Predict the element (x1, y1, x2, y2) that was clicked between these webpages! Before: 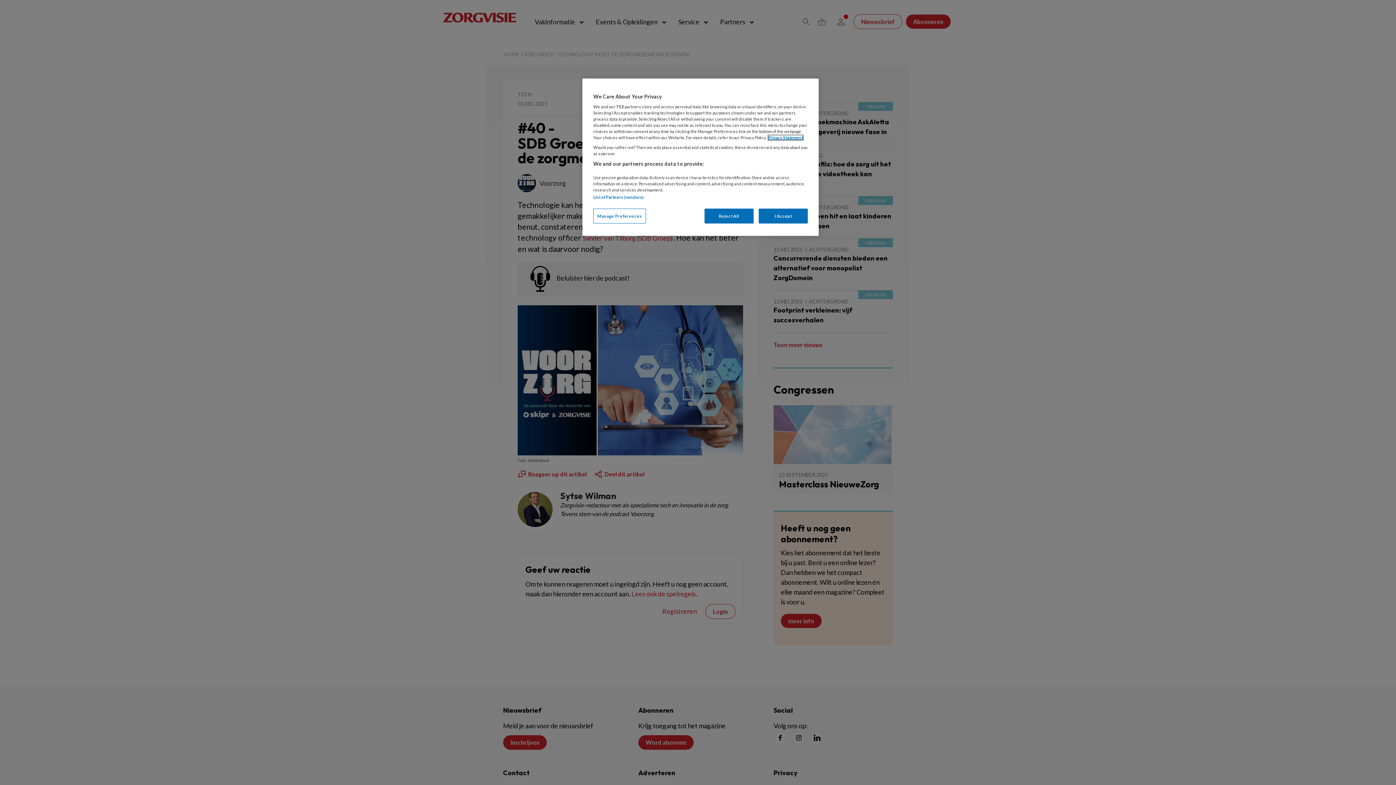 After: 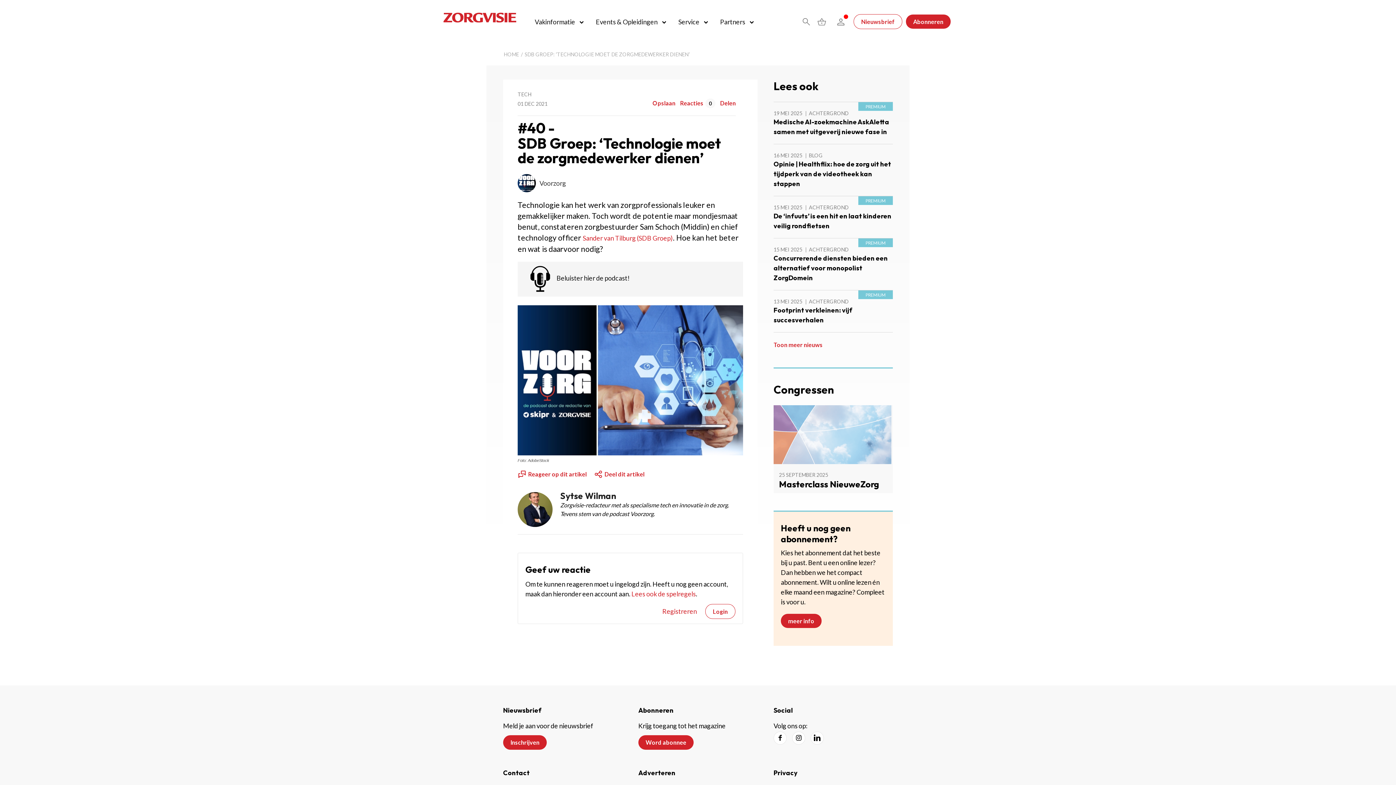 Action: label: Reject All bbox: (704, 208, 753, 223)